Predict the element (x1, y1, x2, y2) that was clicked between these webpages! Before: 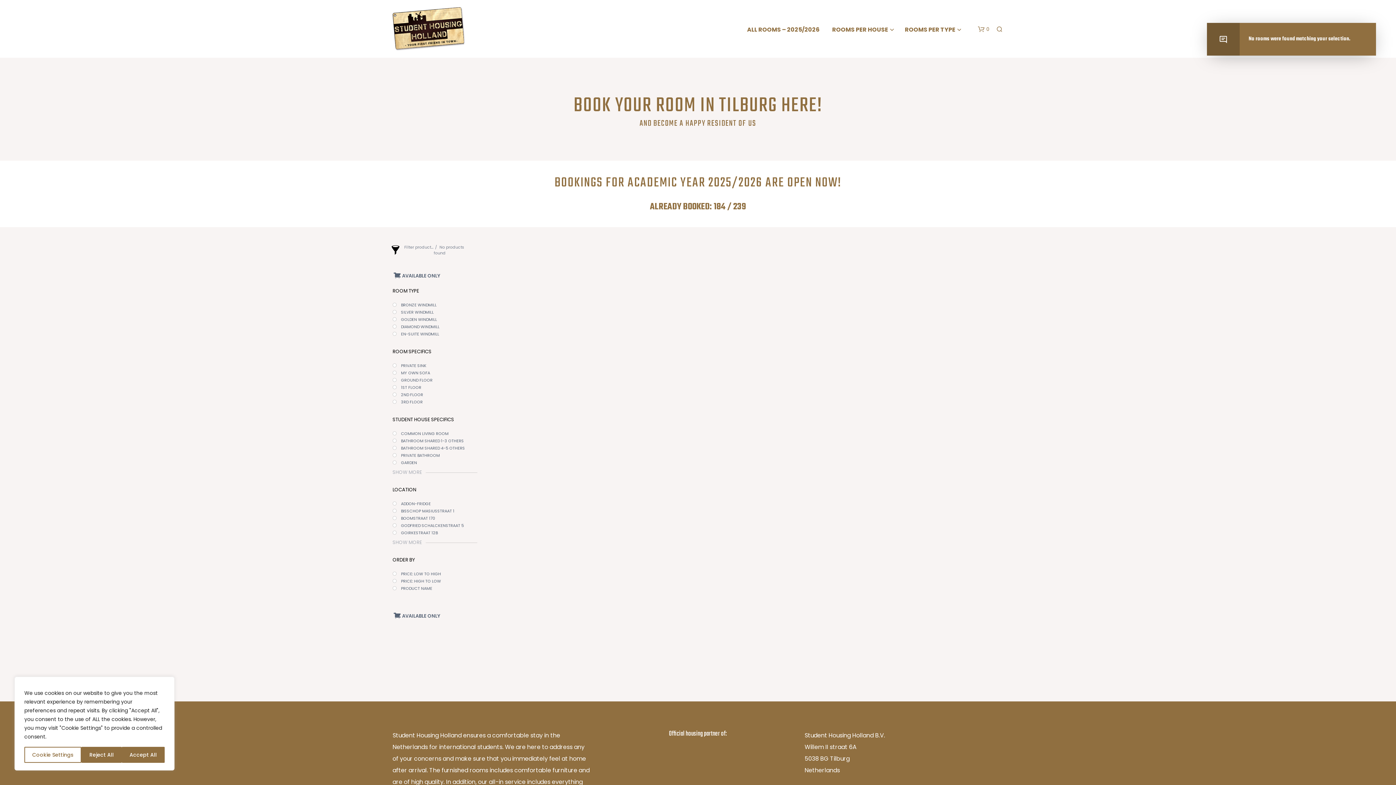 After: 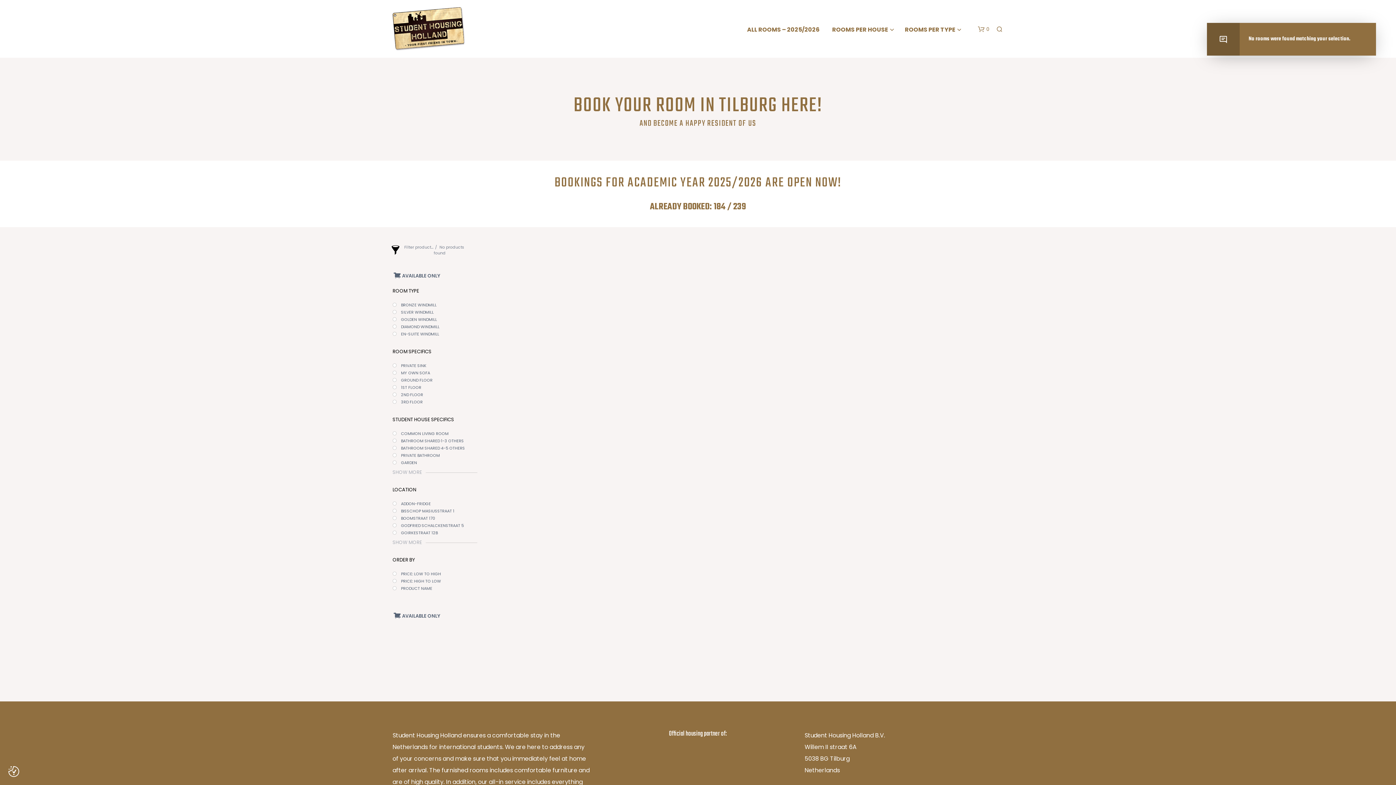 Action: bbox: (121, 747, 164, 763) label: Accept All